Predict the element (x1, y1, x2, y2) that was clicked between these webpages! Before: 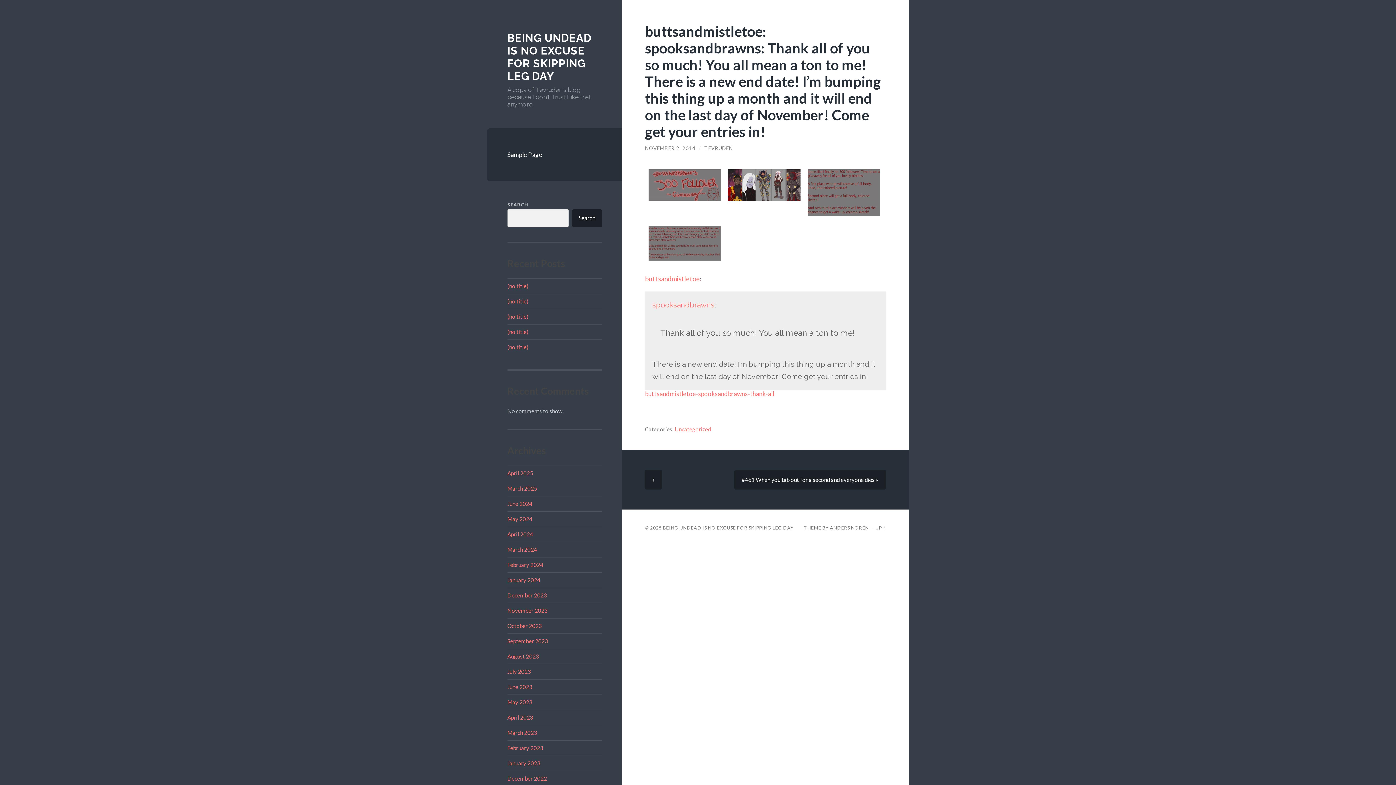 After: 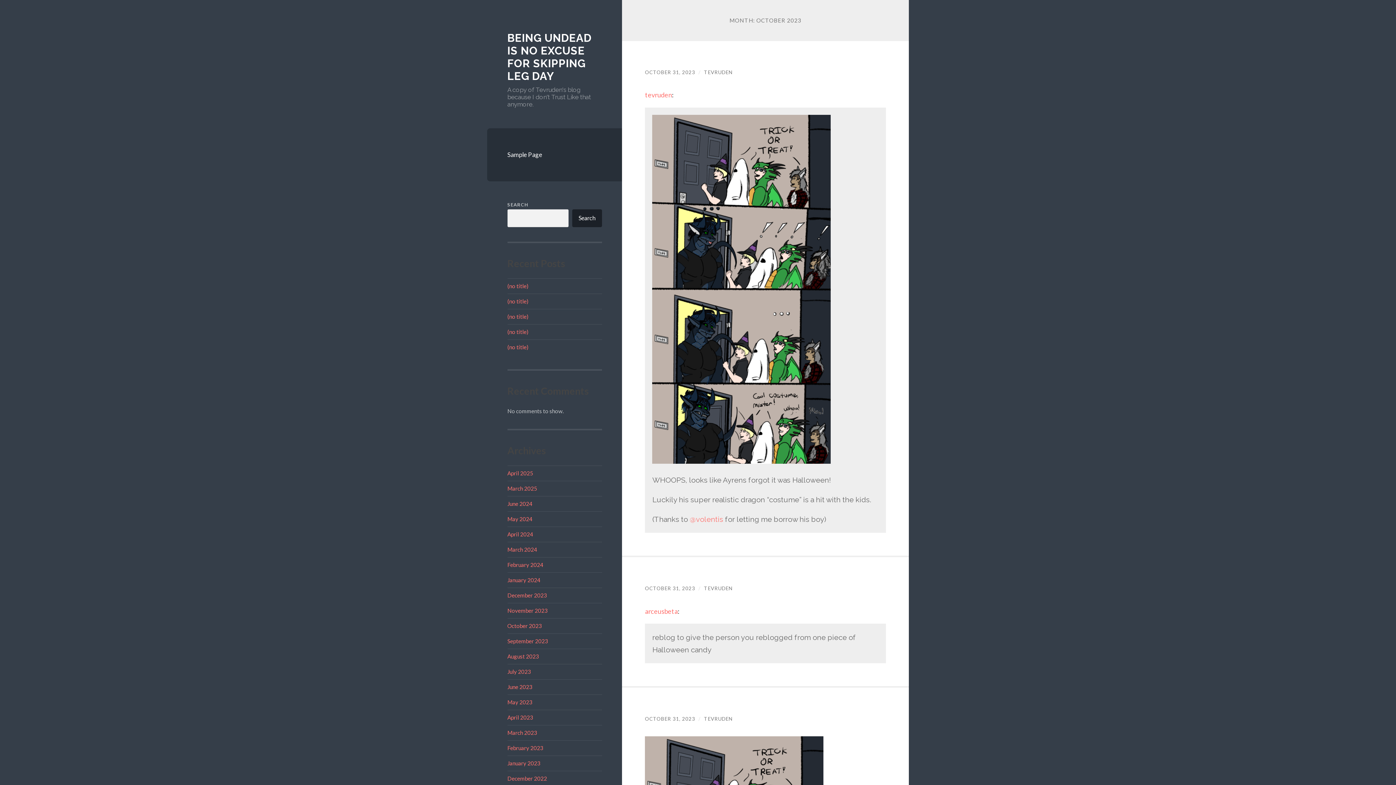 Action: bbox: (507, 622, 542, 629) label: October 2023